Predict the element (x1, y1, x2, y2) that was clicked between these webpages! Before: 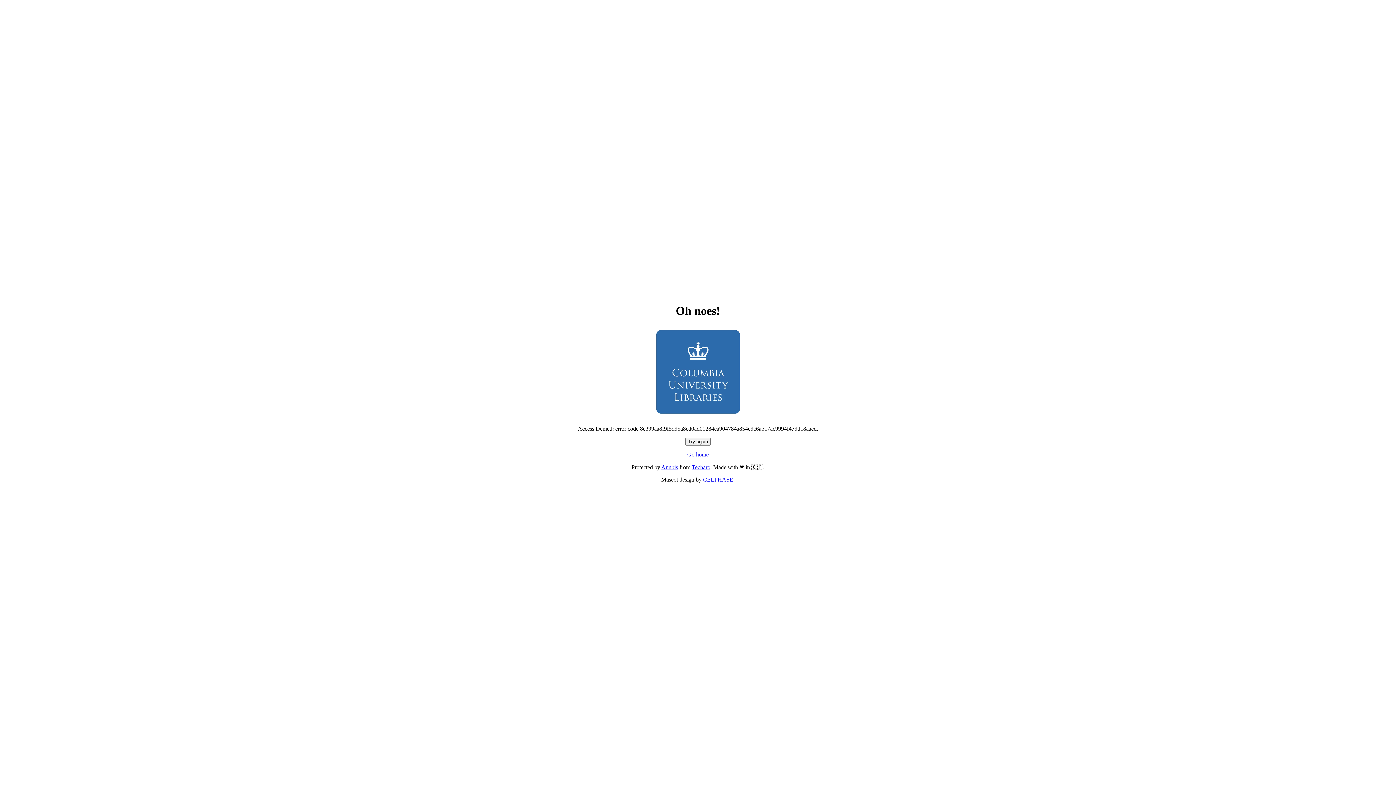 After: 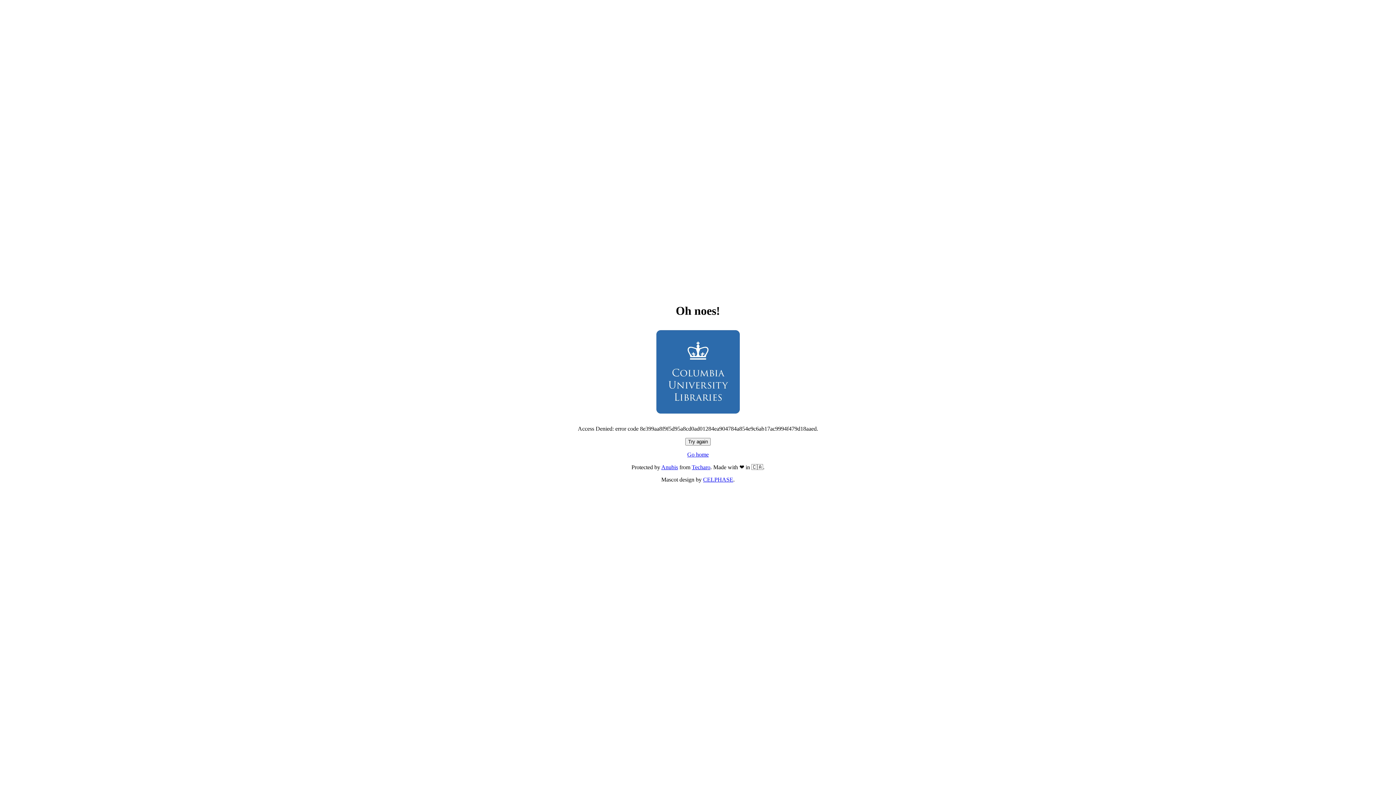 Action: label: Go home bbox: (687, 451, 708, 457)